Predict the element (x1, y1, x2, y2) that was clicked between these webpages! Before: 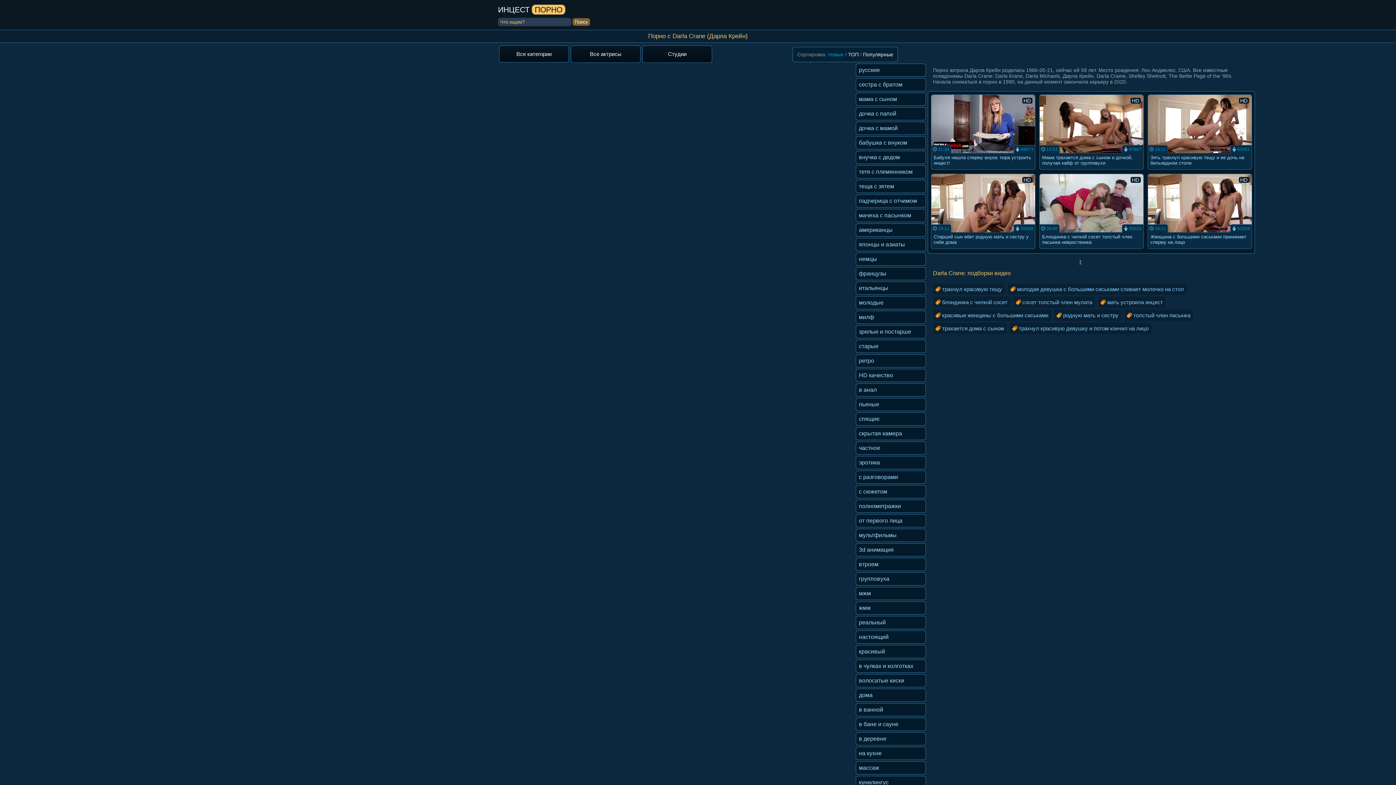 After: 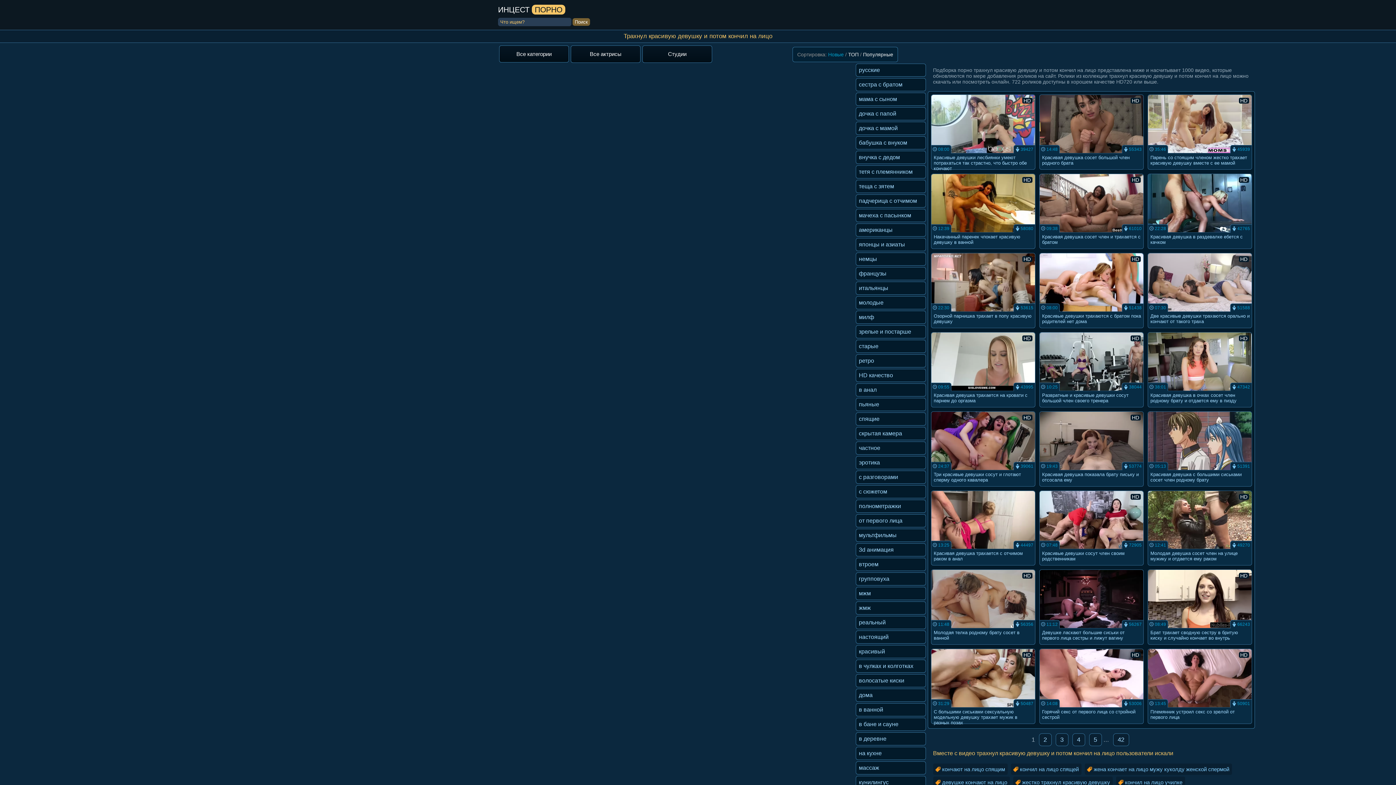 Action: bbox: (1010, 322, 1151, 334) label: трахнул красивую девушку и потом кончил на лицо